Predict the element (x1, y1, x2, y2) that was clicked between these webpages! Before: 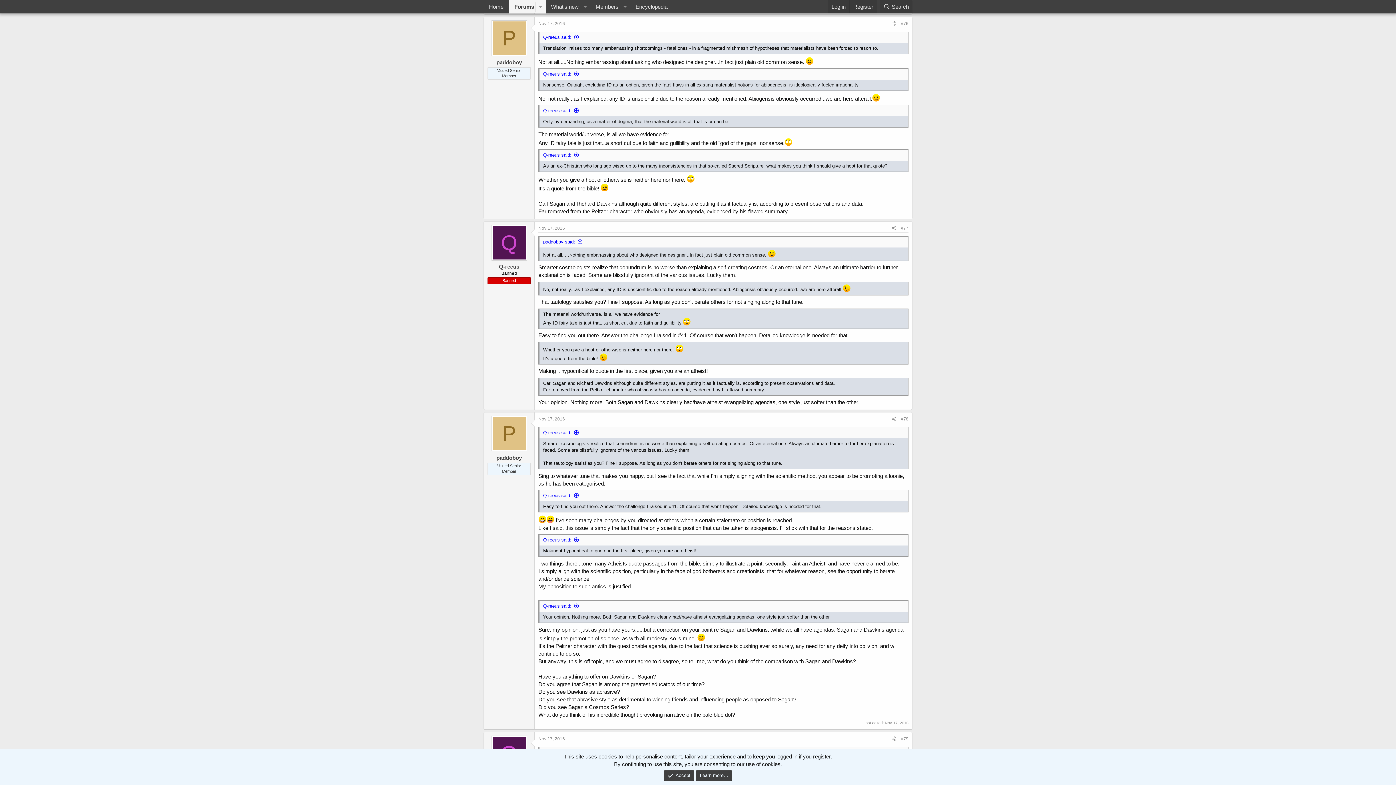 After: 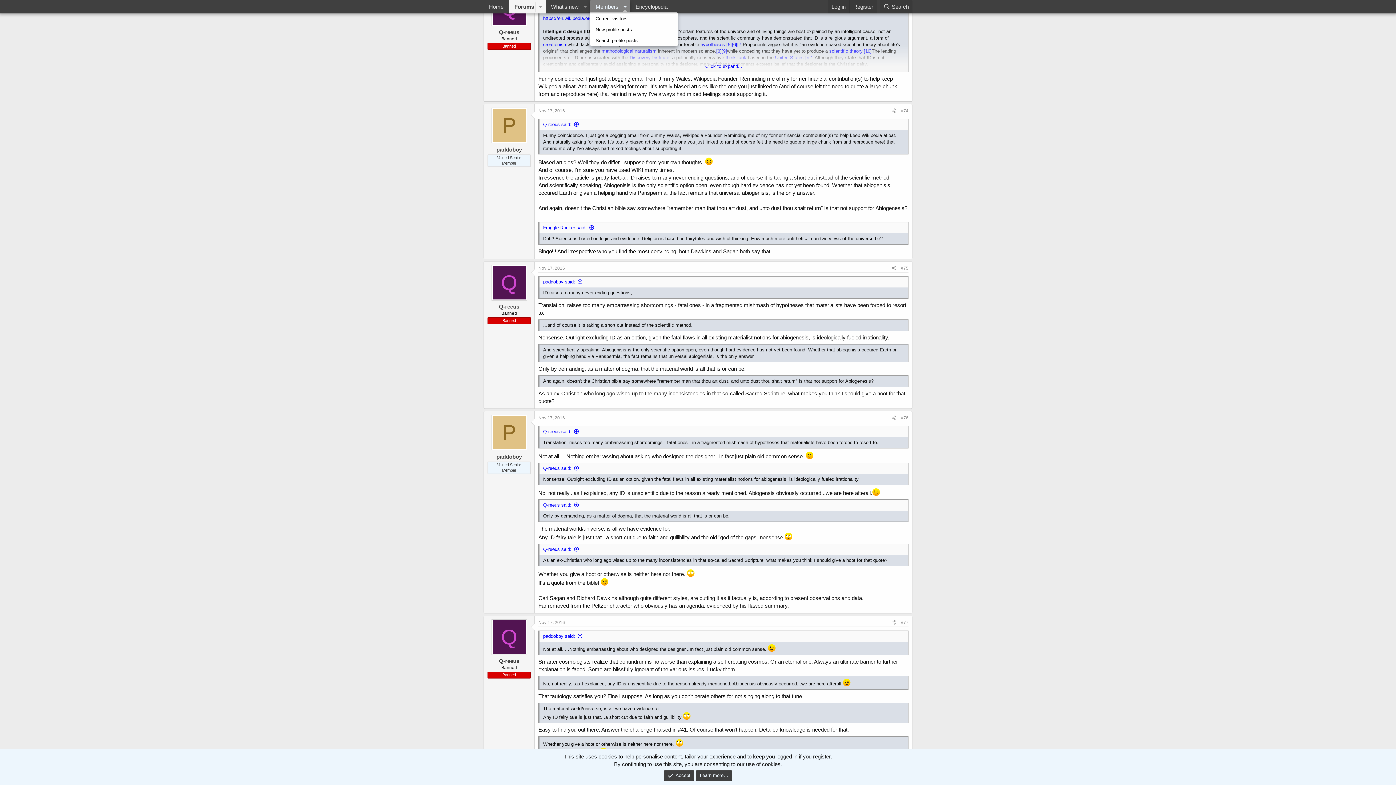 Action: bbox: (620, 0, 630, 13) label: Toggle expanded